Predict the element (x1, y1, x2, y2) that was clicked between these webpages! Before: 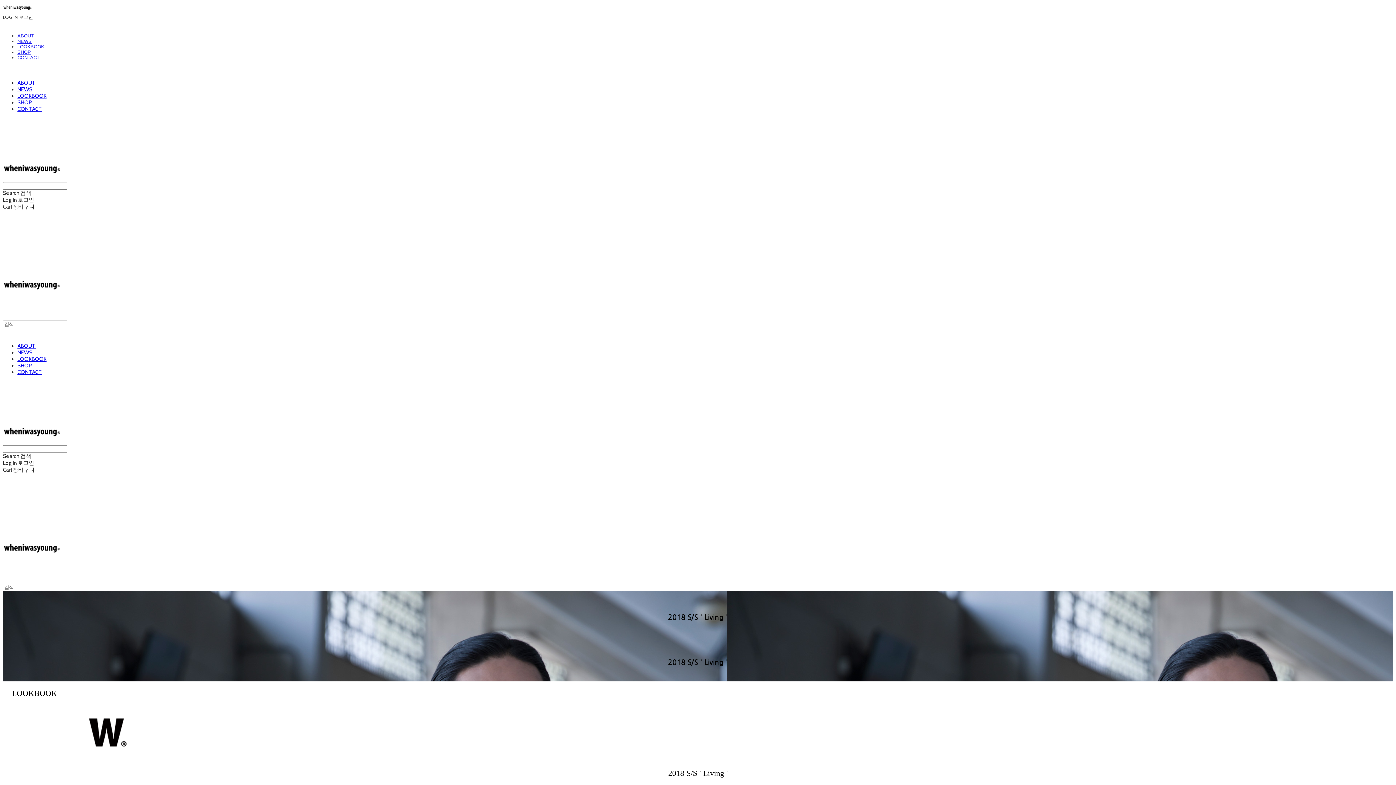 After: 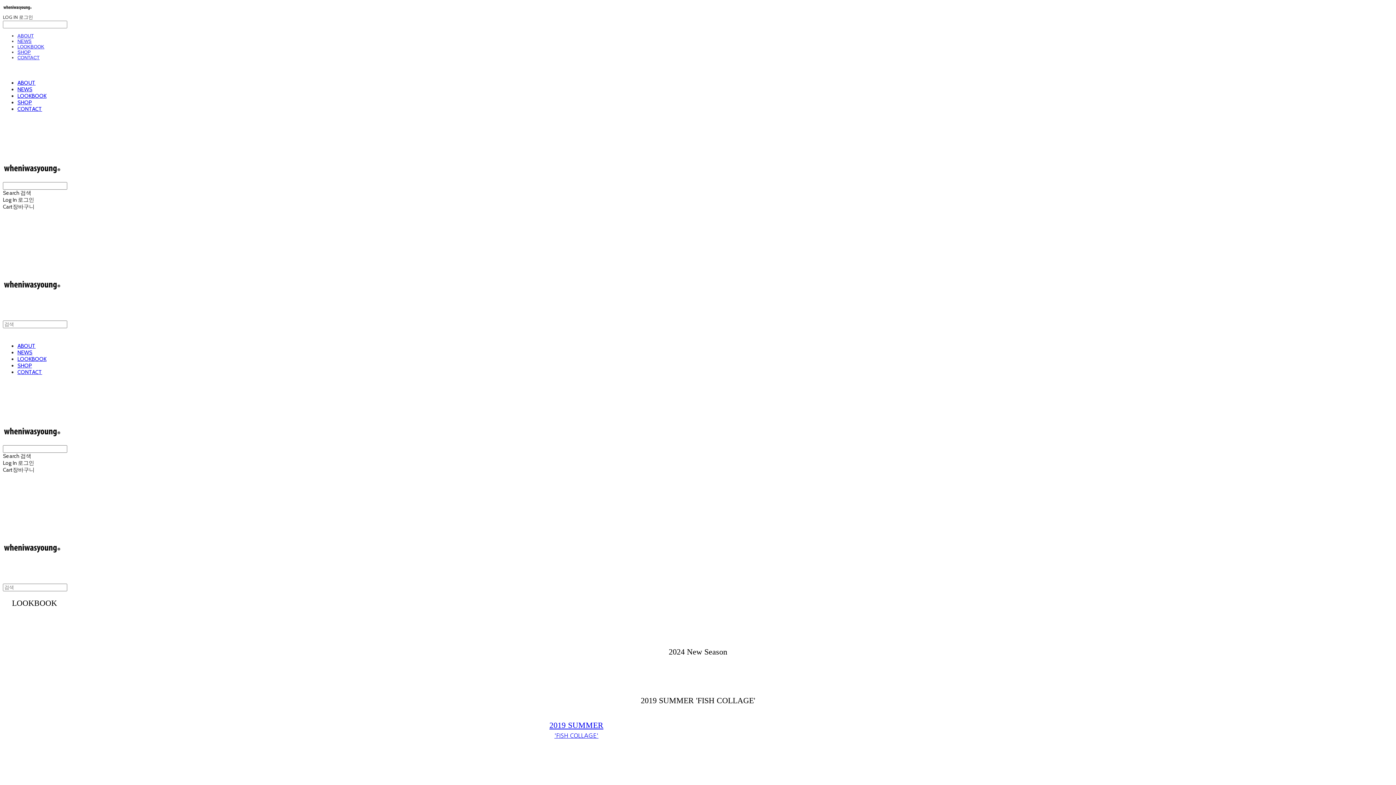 Action: bbox: (17, 92, 46, 99) label: LOOKBOOK